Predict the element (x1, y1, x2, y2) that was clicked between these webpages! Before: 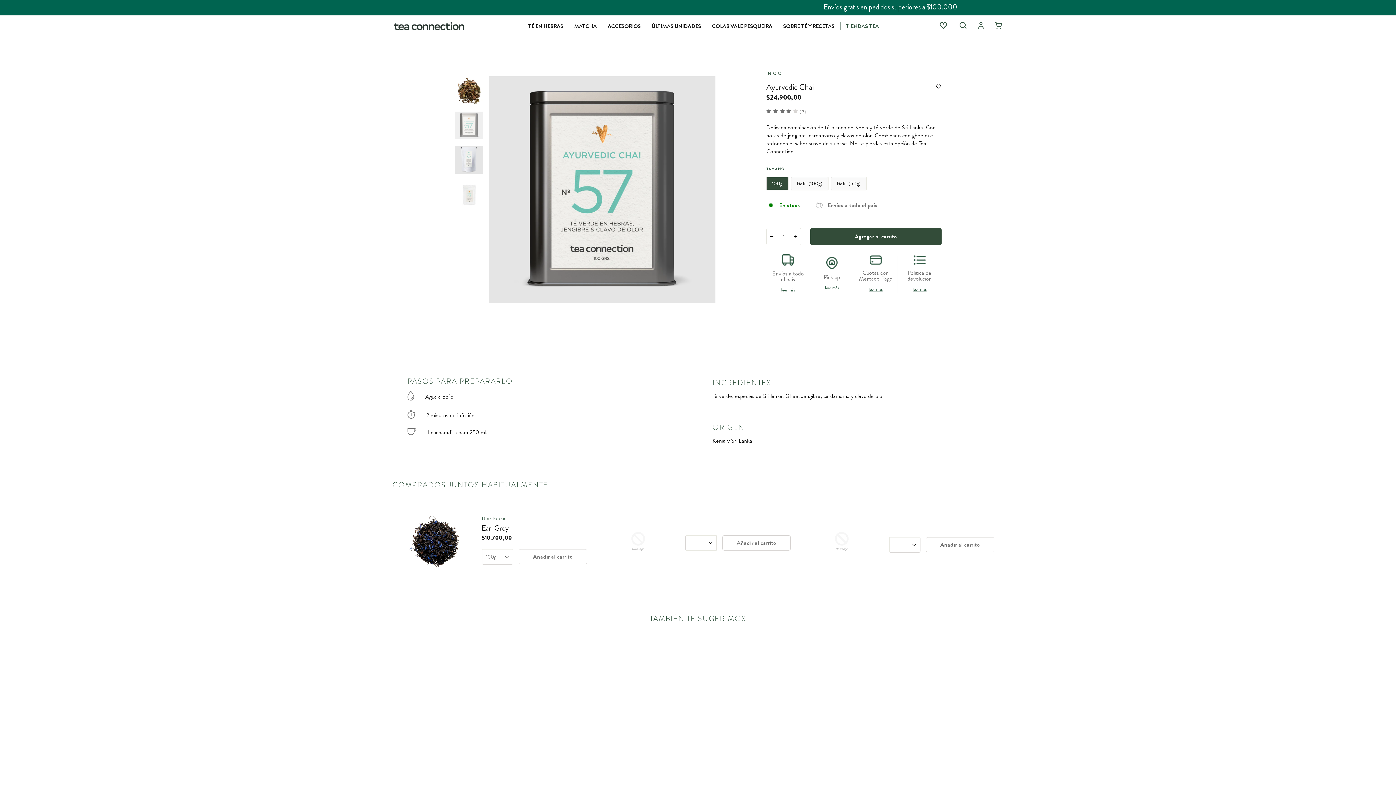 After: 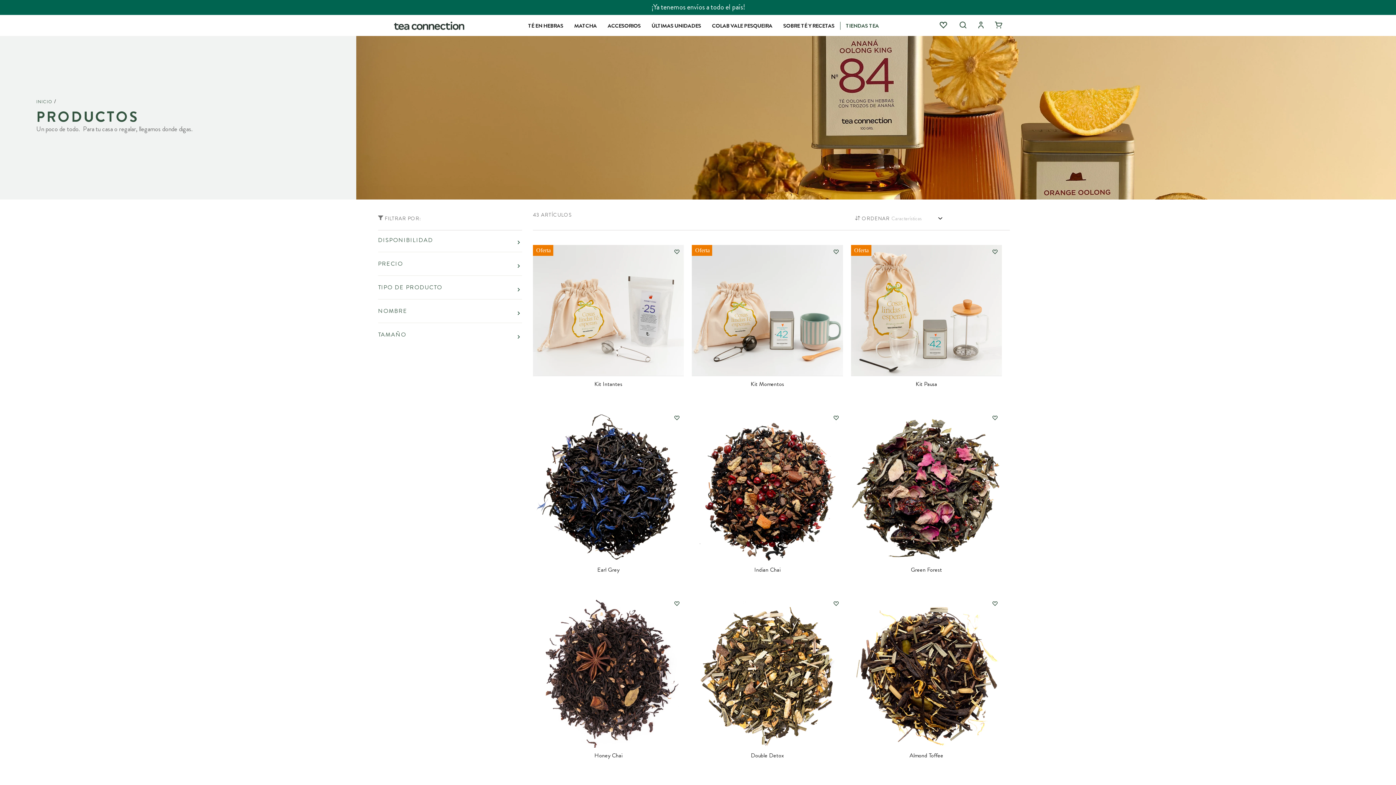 Action: label: TÉ EN HEBRAS bbox: (522, 22, 568, 30)